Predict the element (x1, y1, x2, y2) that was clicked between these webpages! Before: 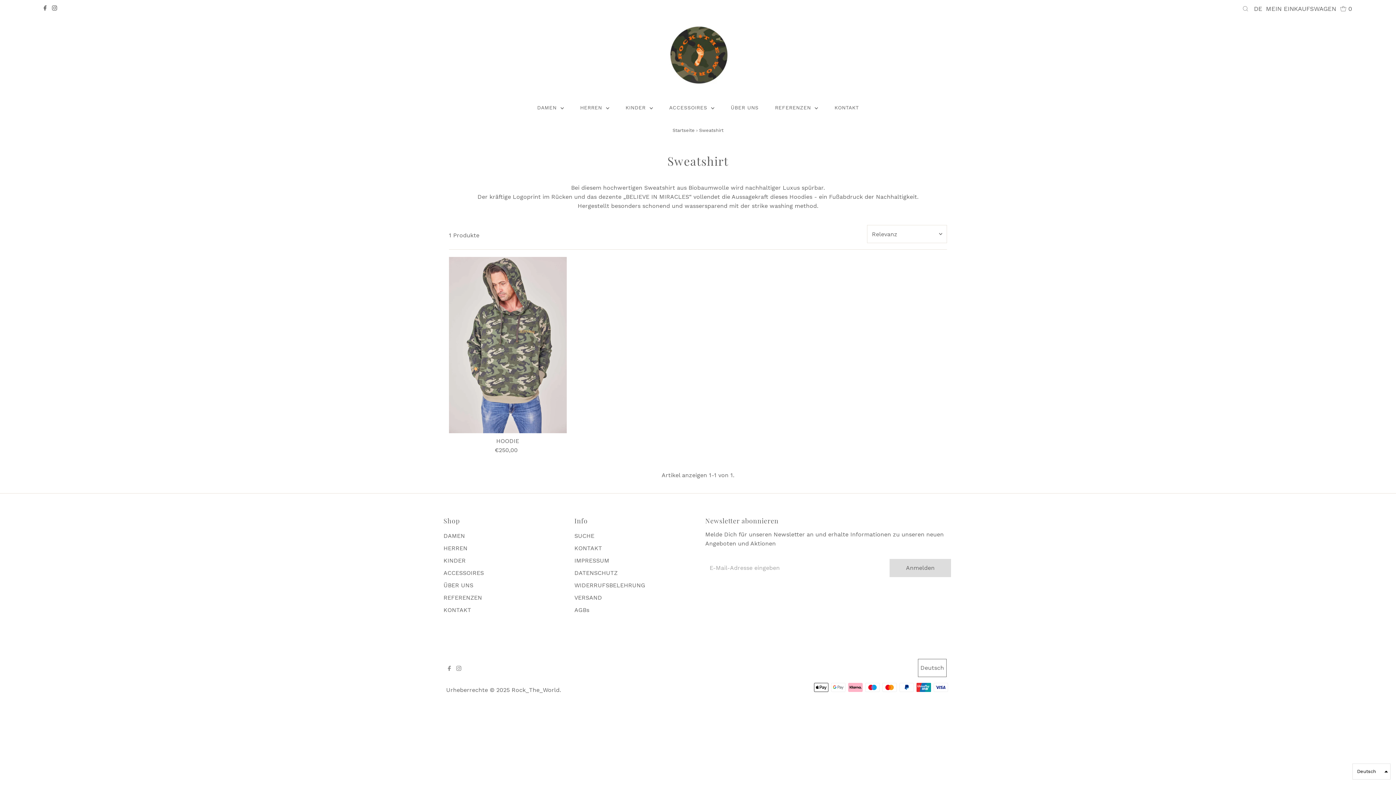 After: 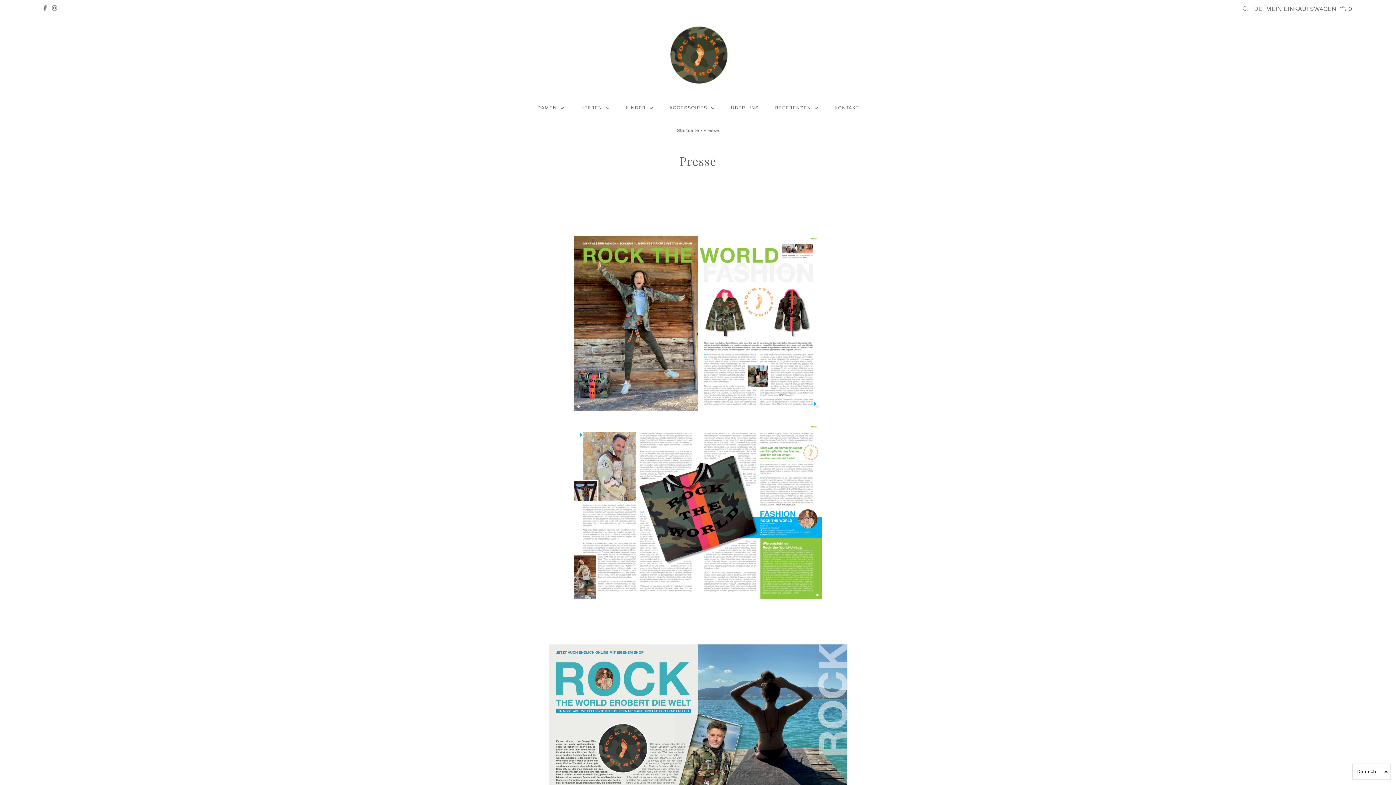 Action: label: REFERENZEN  bbox: (767, 97, 825, 117)